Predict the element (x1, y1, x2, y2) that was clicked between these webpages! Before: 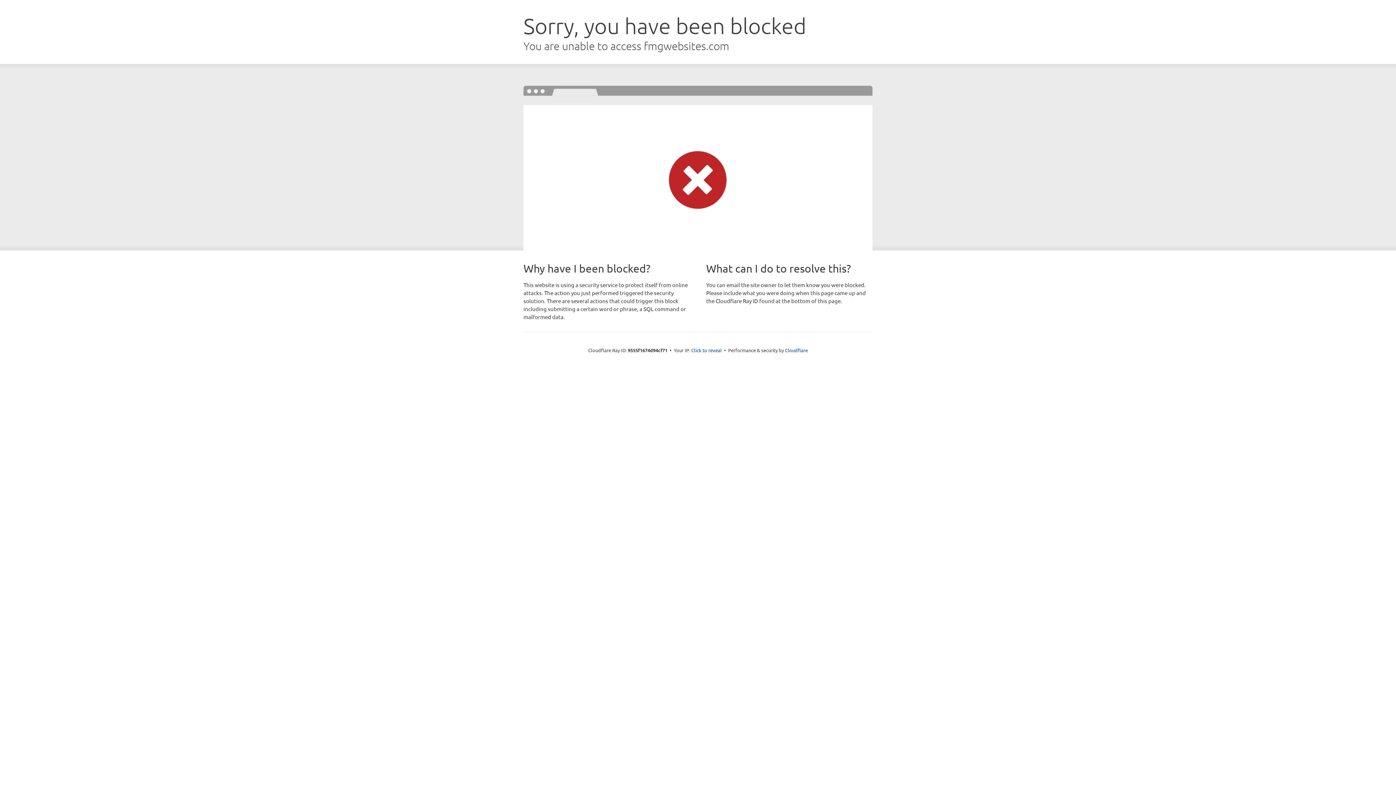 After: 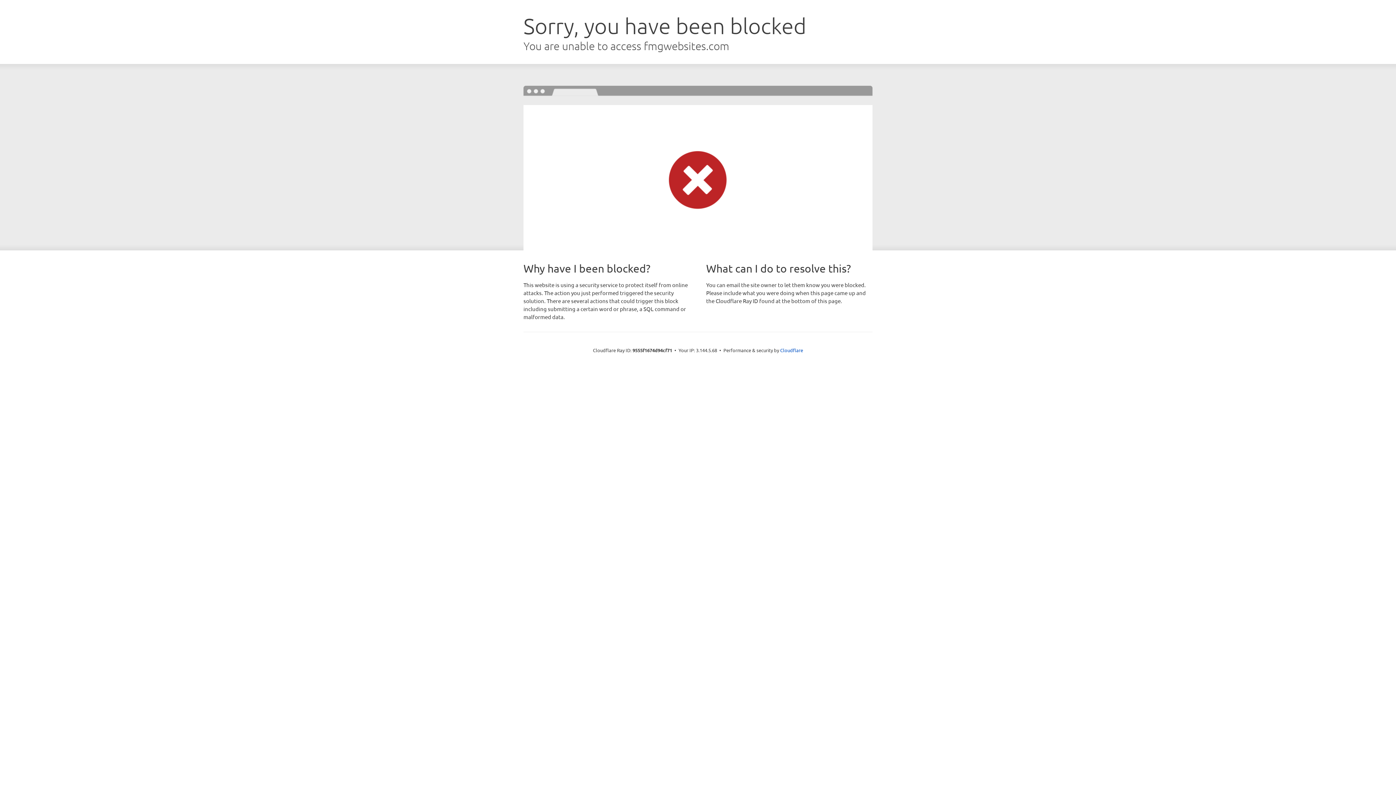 Action: label: Click to reveal bbox: (691, 346, 722, 353)